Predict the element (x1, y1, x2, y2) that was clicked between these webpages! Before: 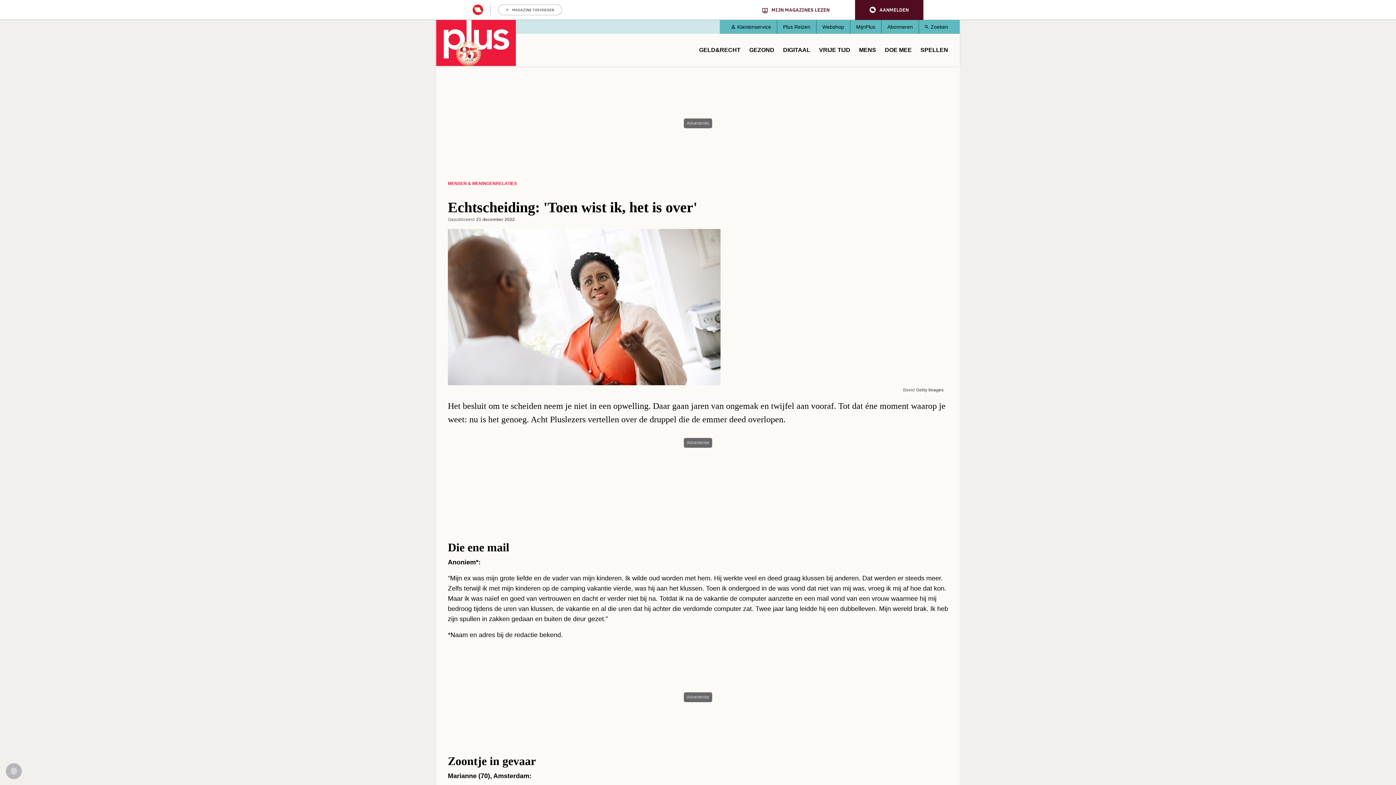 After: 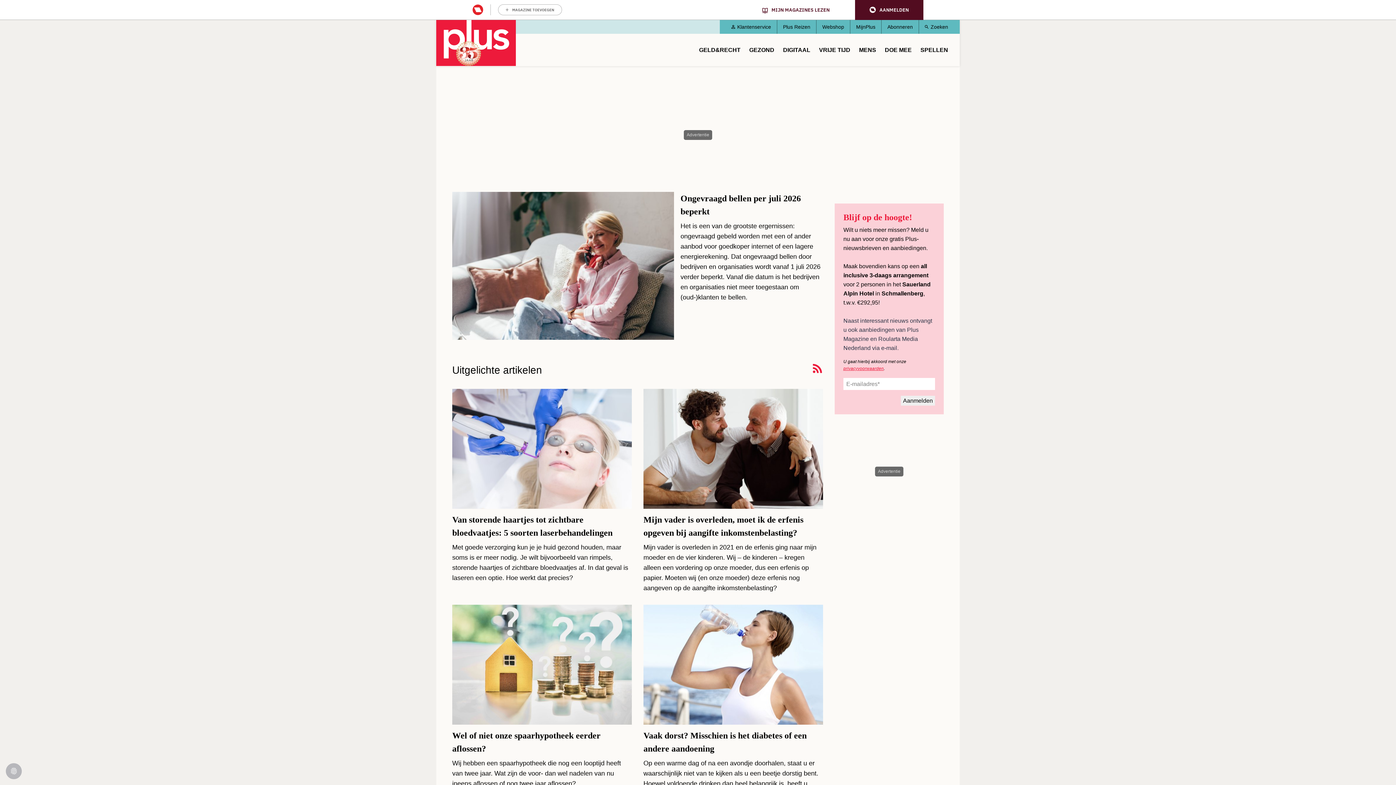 Action: bbox: (436, 39, 516, 46)